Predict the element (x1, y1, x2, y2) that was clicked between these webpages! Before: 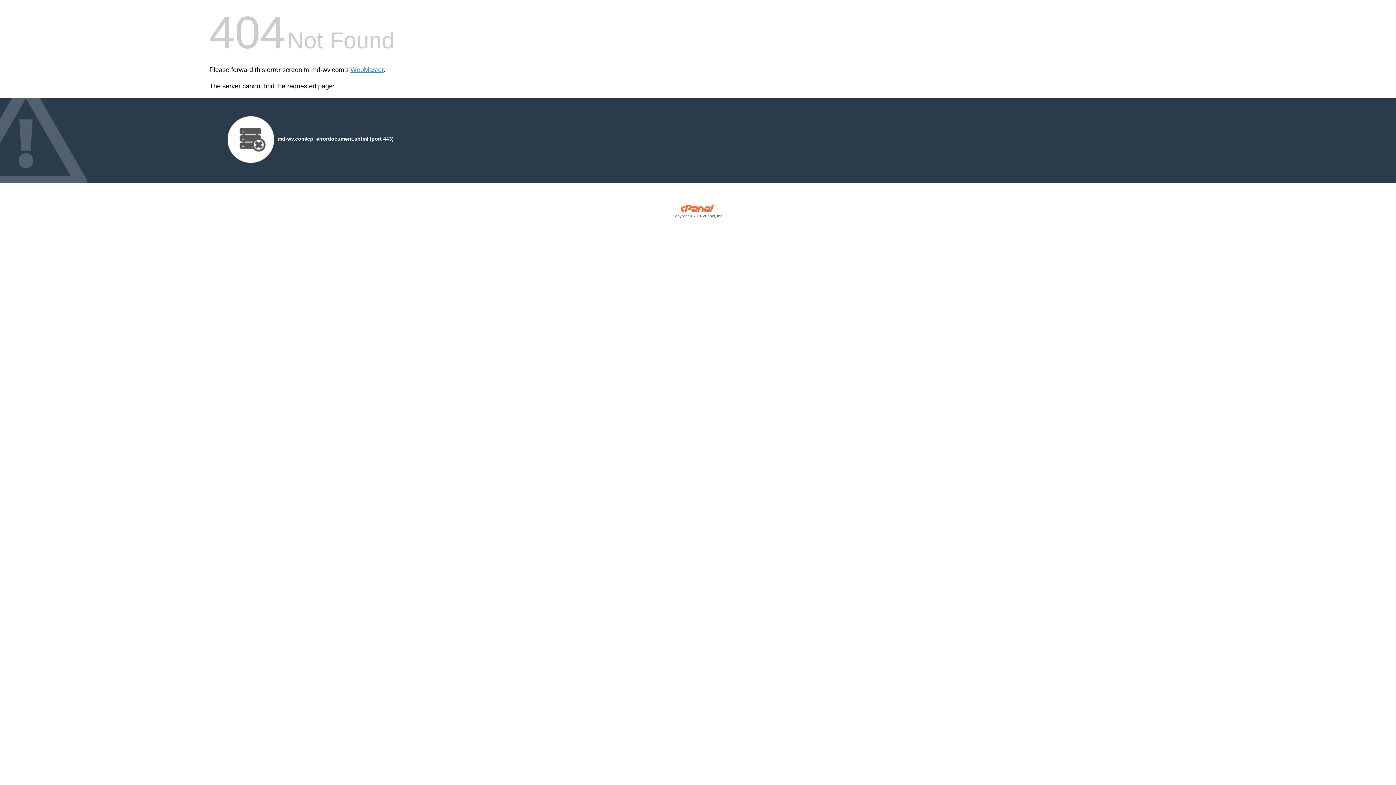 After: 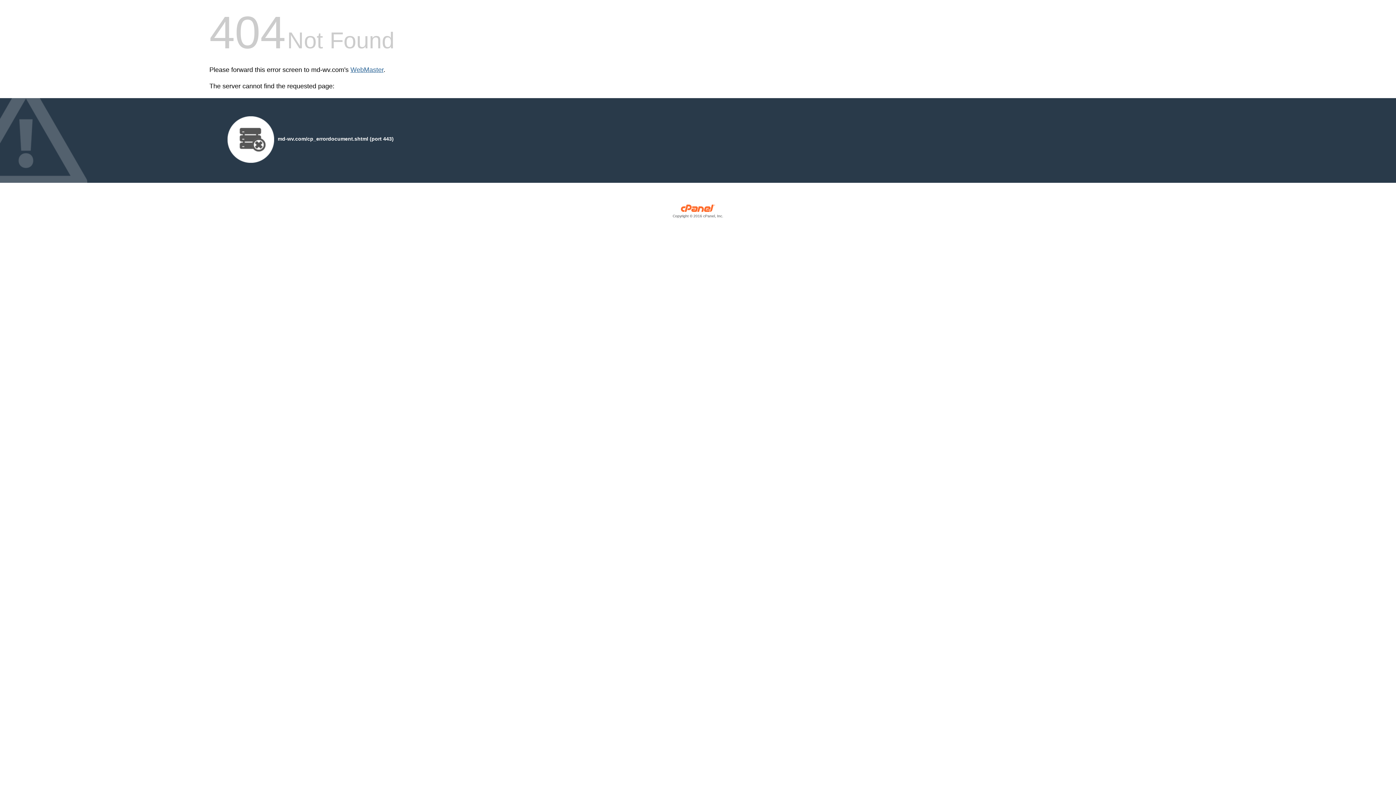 Action: label: WebMaster bbox: (350, 66, 383, 73)